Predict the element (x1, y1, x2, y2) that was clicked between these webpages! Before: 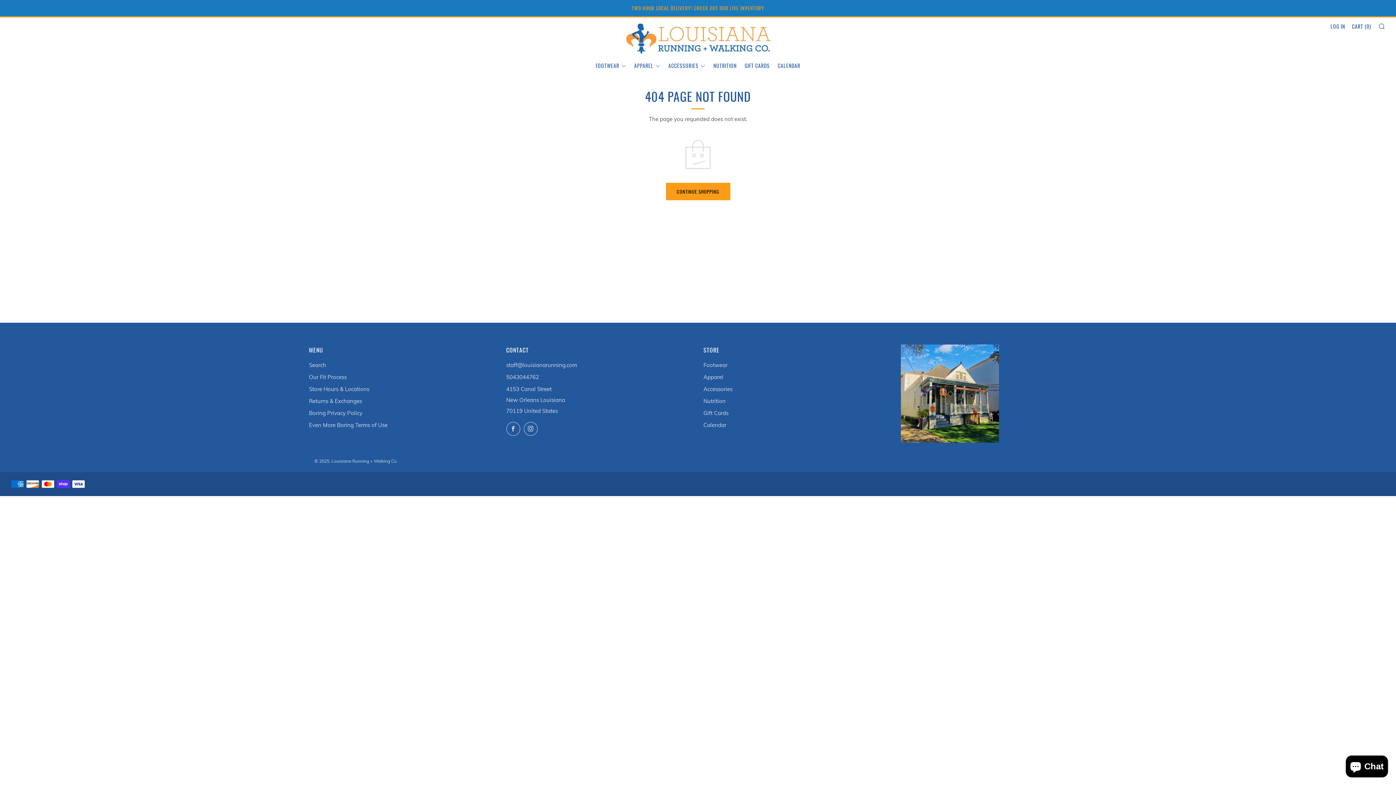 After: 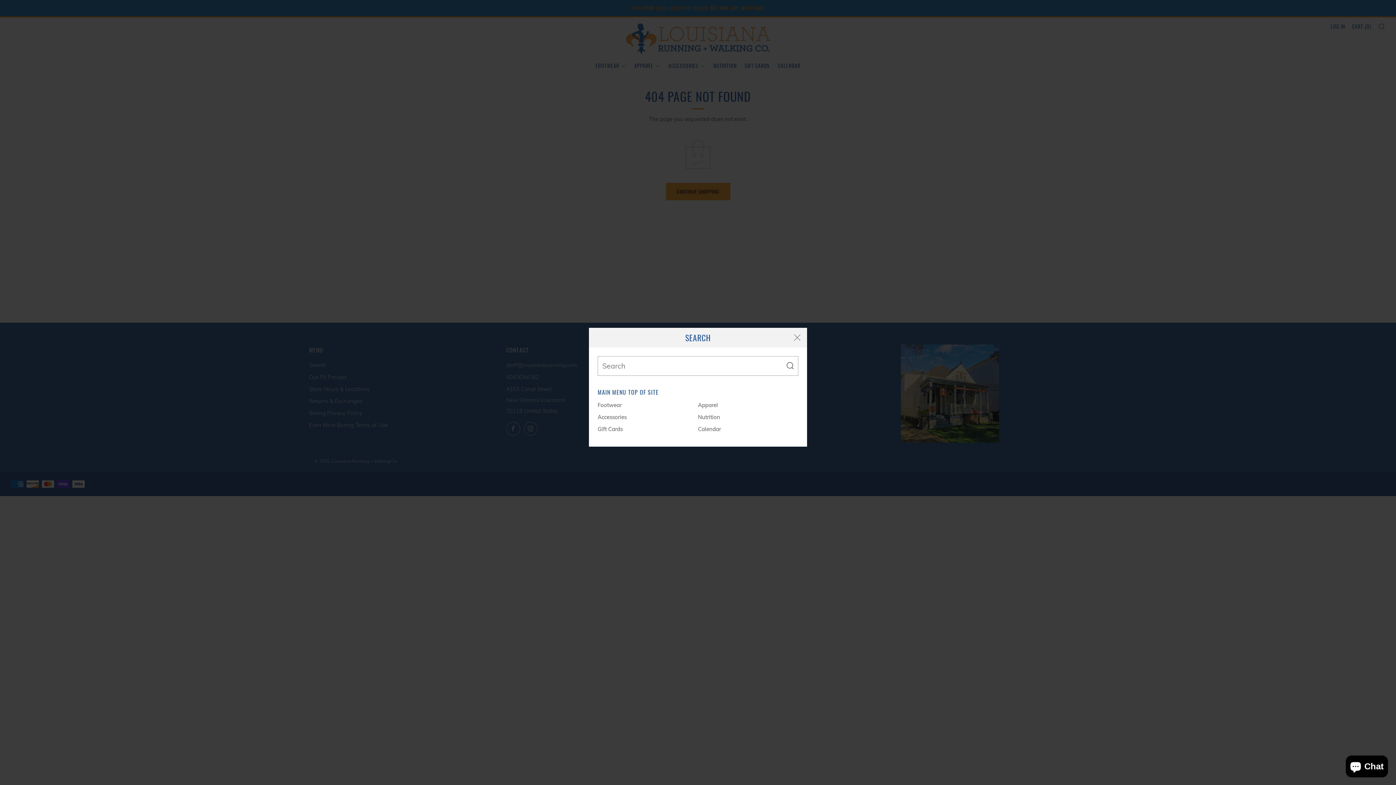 Action: bbox: (1378, 22, 1385, 29) label: SEARCH